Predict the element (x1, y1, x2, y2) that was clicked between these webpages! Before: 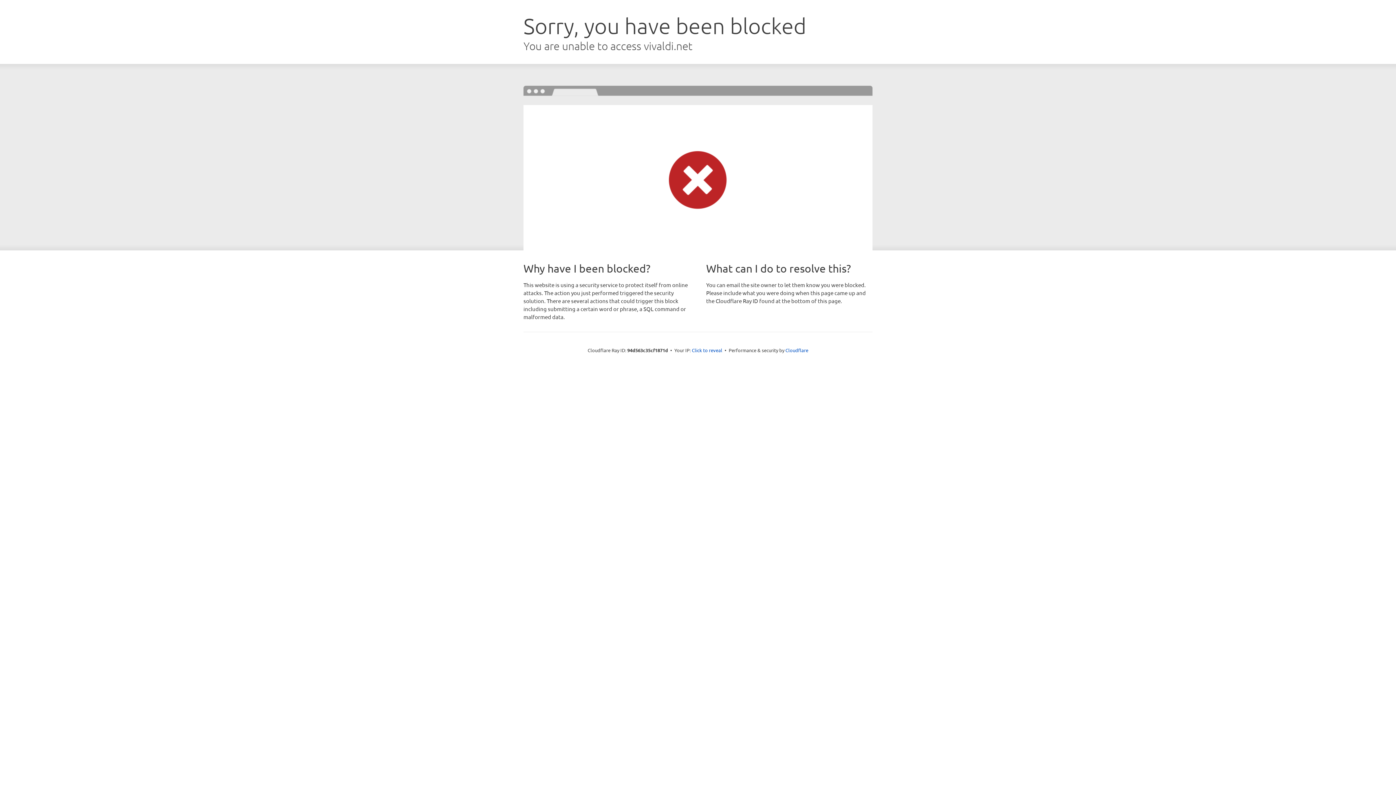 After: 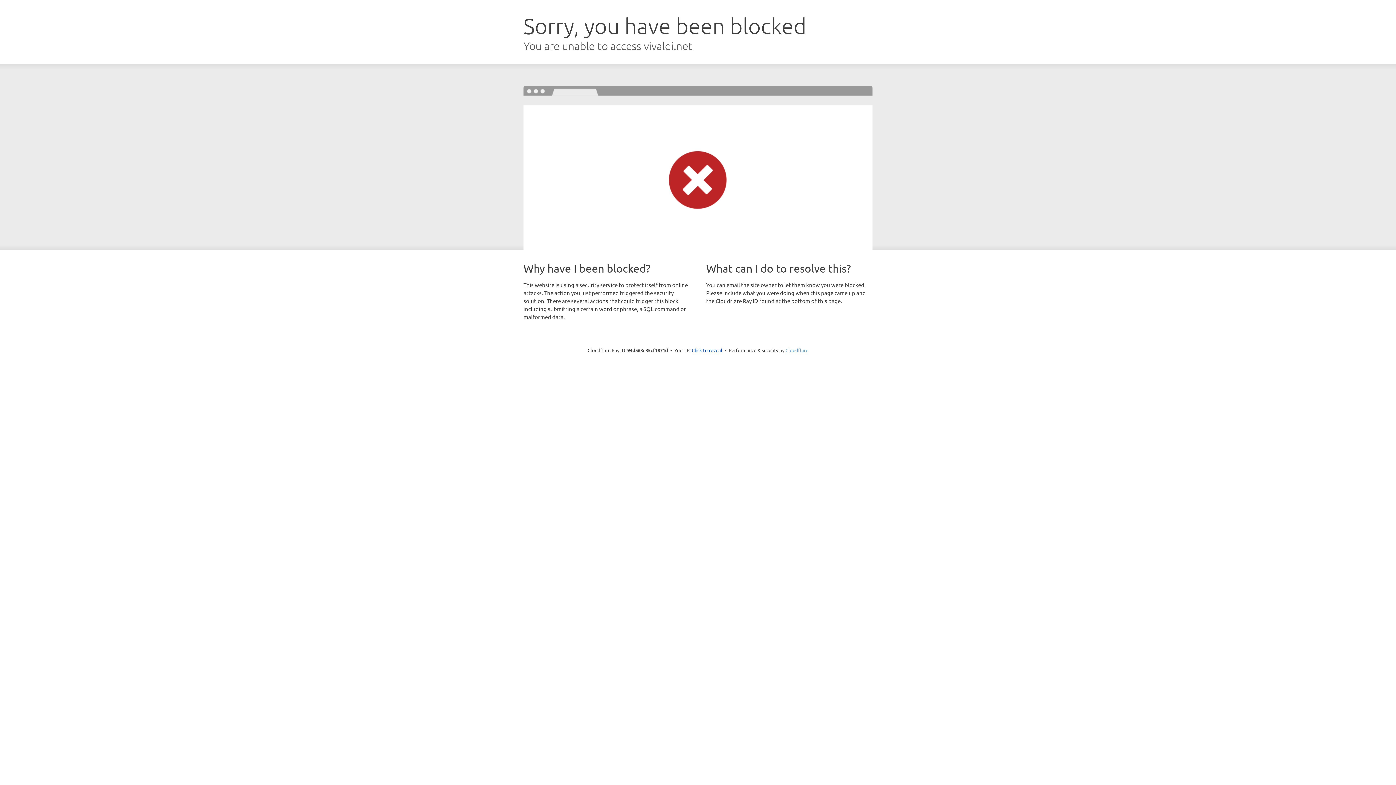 Action: bbox: (785, 347, 808, 353) label: Cloudflare